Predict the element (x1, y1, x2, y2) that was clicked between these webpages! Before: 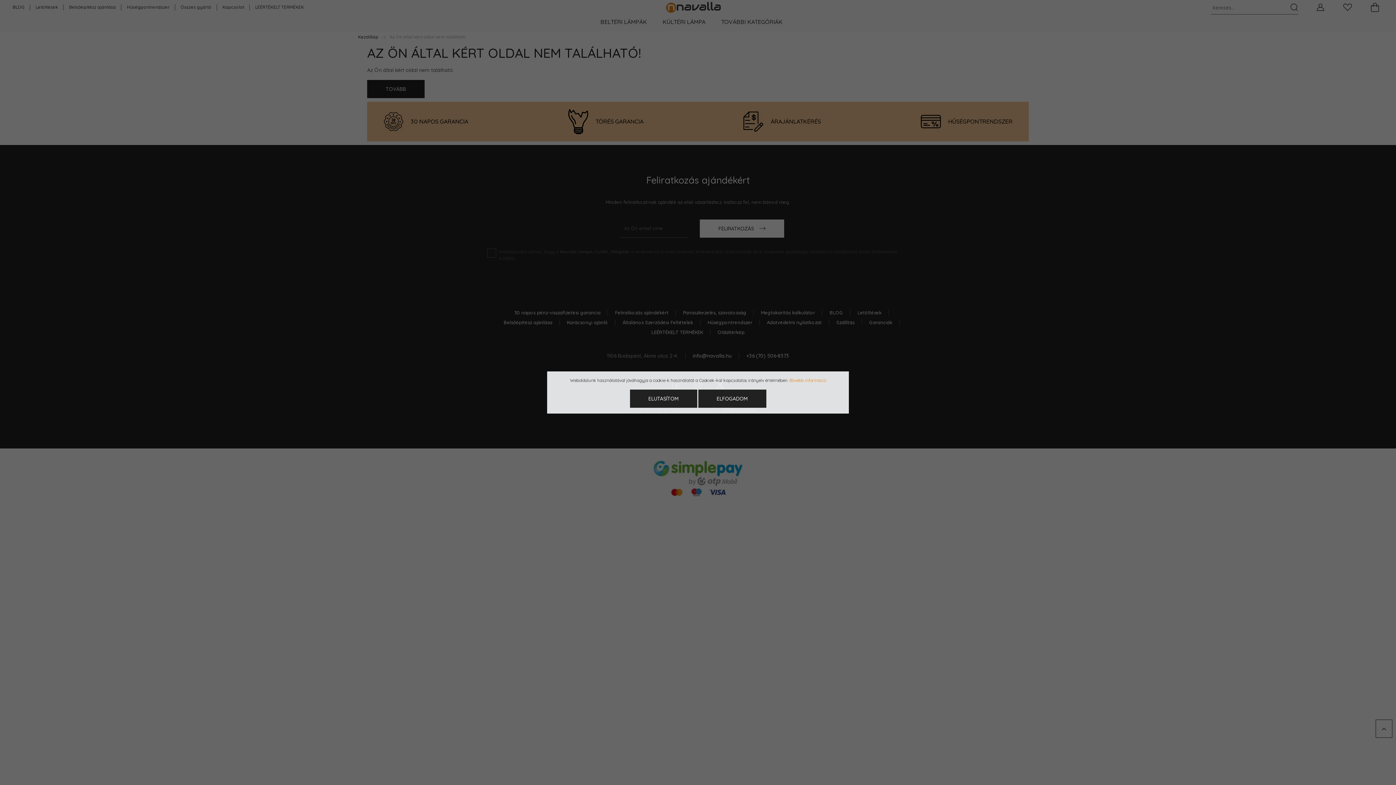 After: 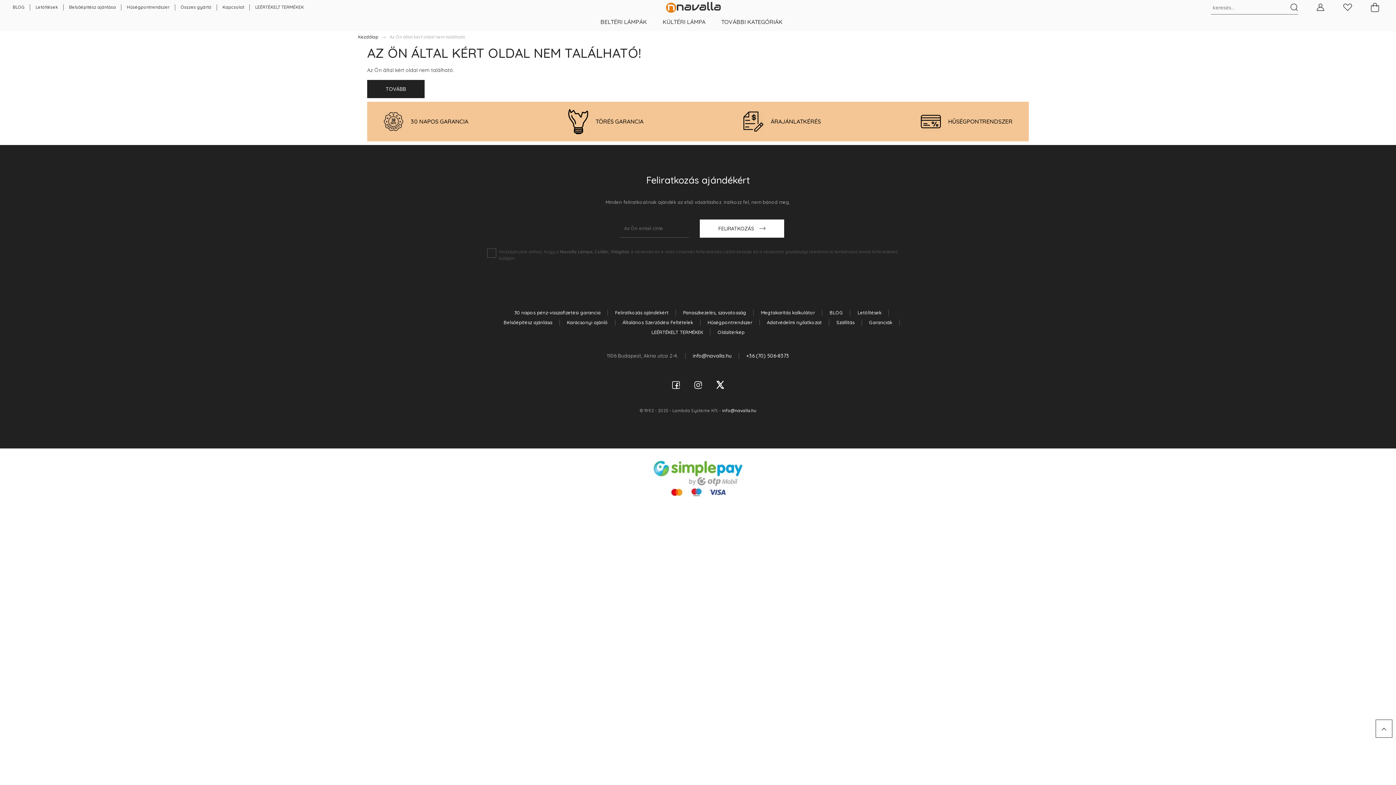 Action: label: ELUTASÍTOM bbox: (630, 389, 697, 408)